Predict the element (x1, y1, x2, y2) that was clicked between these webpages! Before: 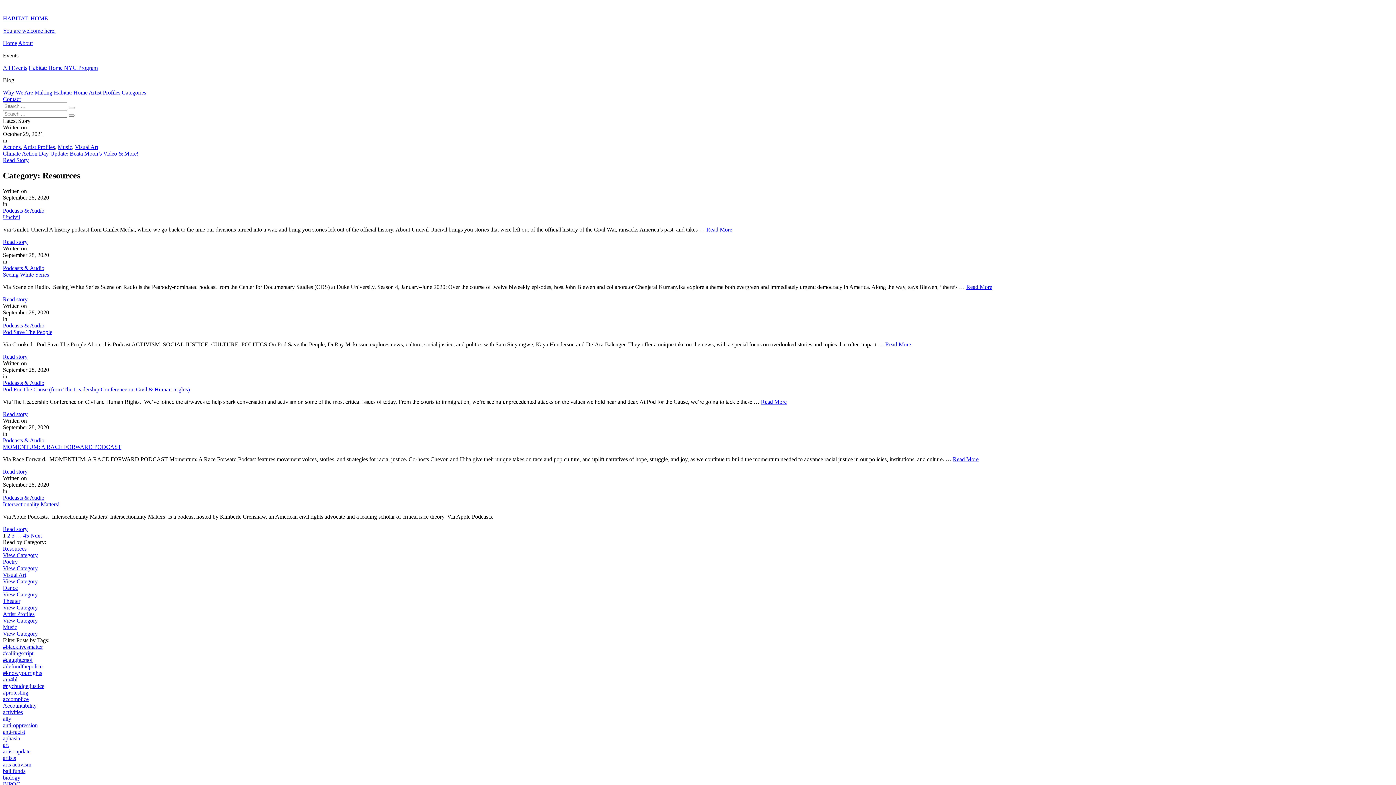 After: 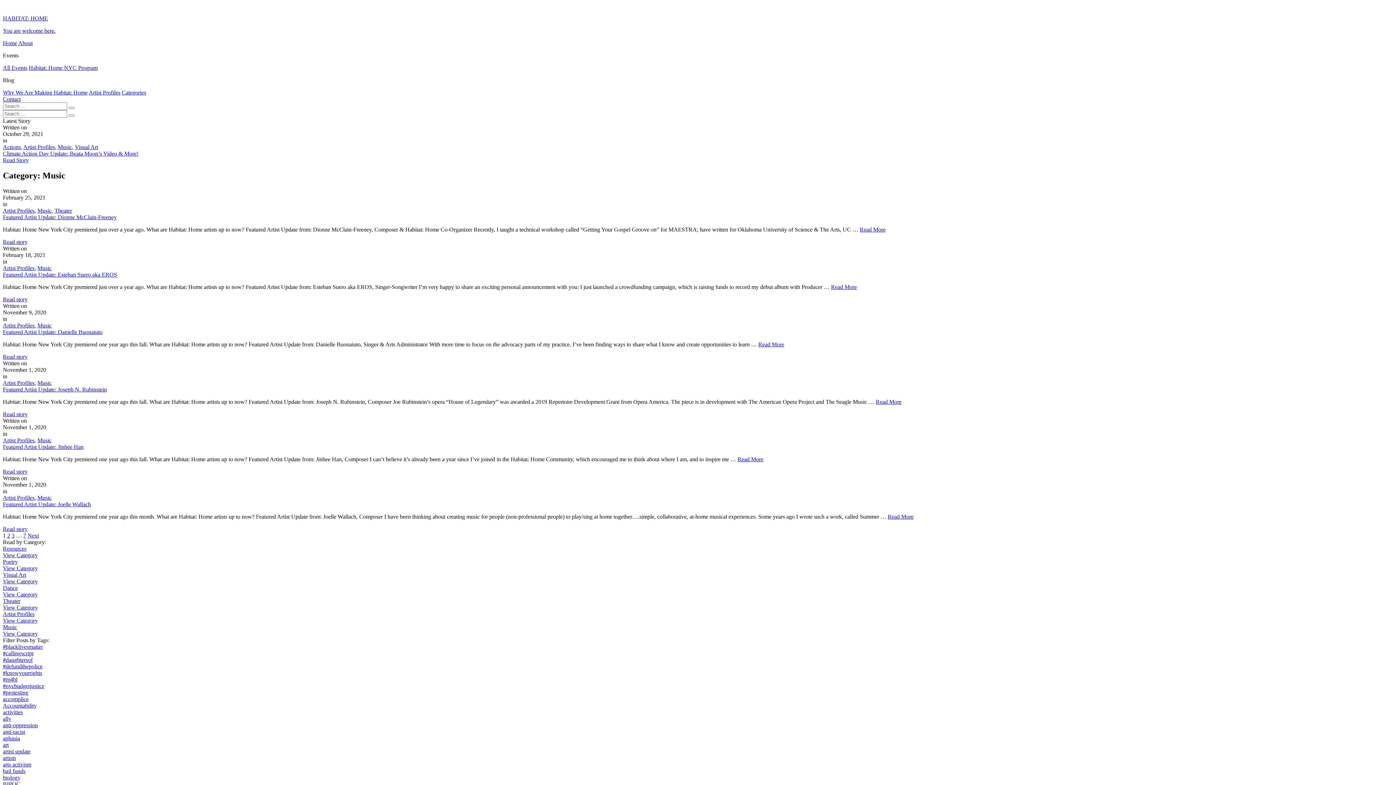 Action: bbox: (57, 144, 72, 150) label: Music